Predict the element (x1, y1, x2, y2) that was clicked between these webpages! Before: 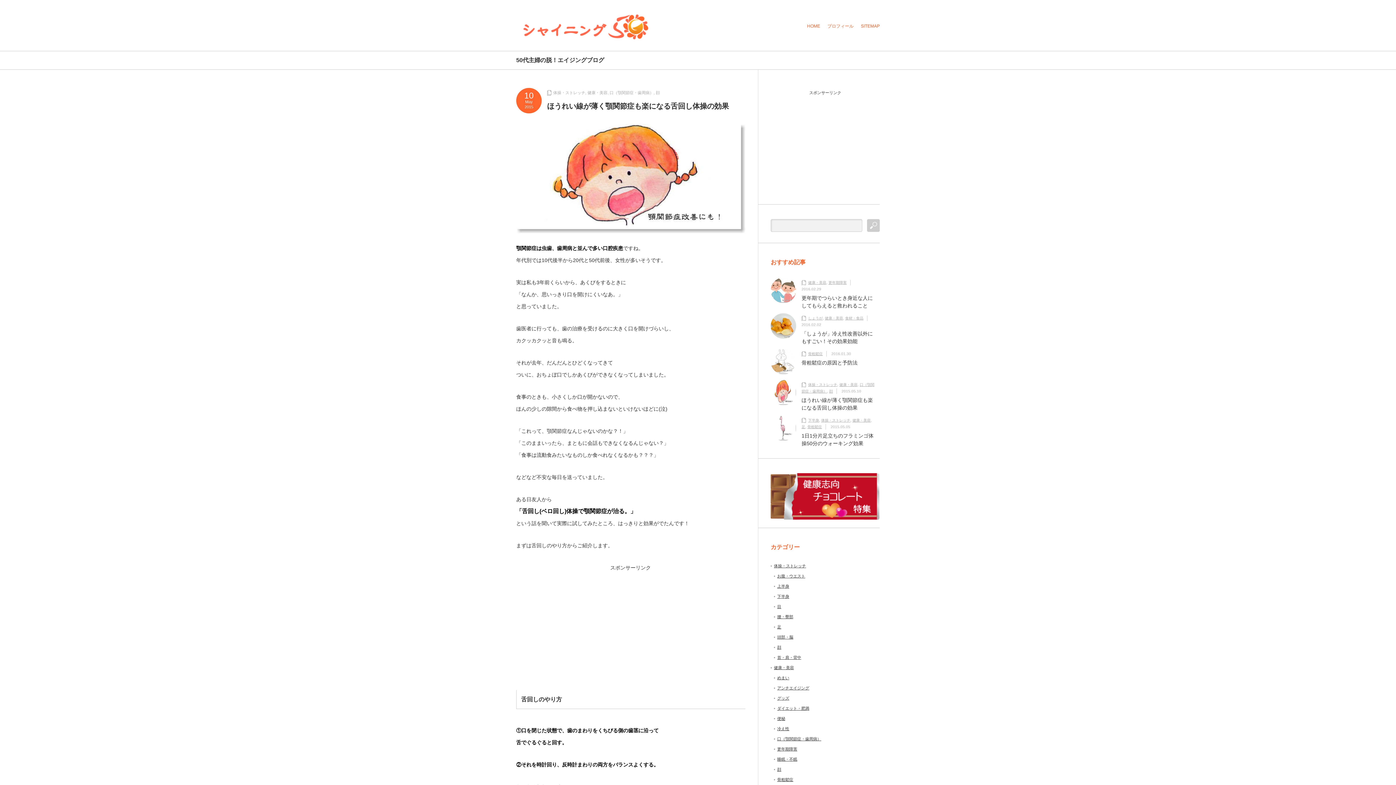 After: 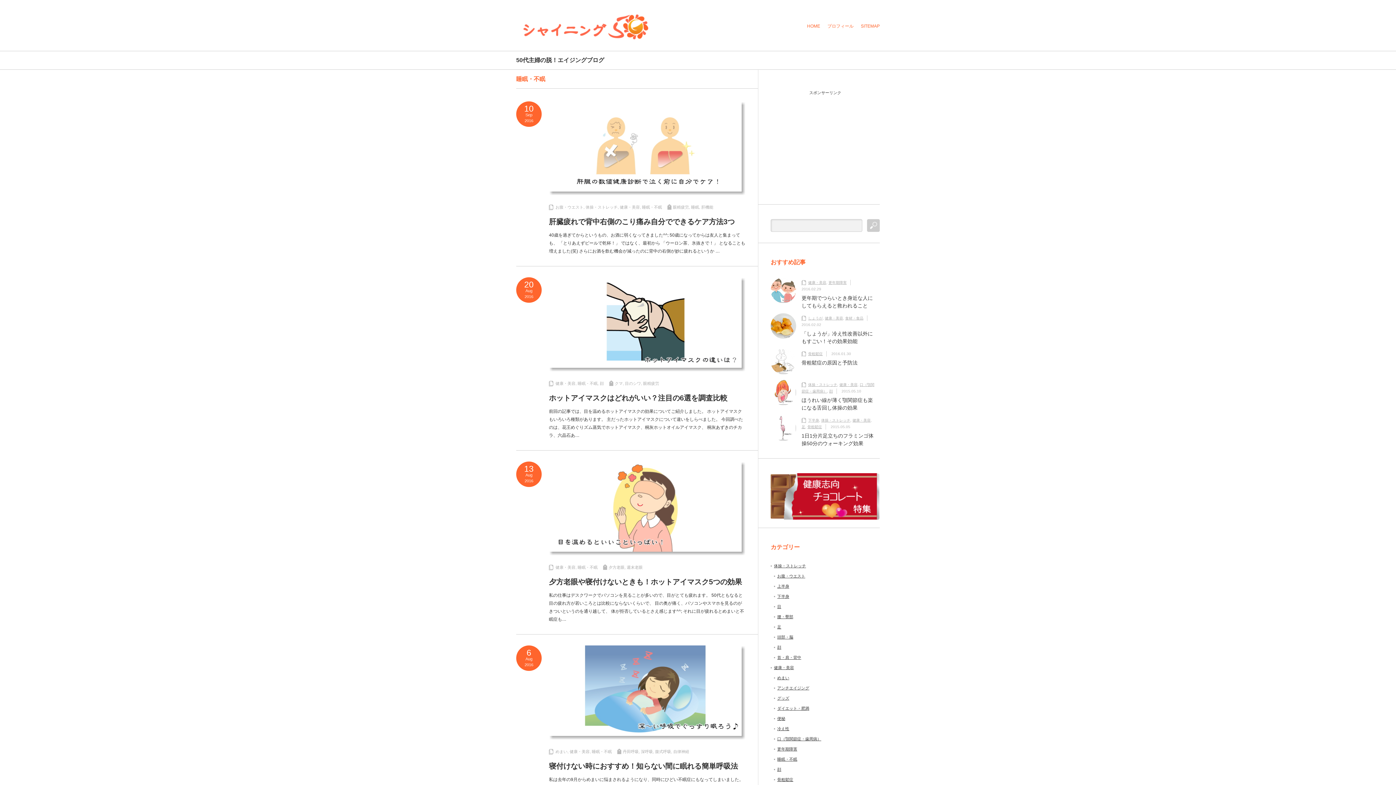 Action: bbox: (777, 757, 797, 761) label: 睡眠・不眠